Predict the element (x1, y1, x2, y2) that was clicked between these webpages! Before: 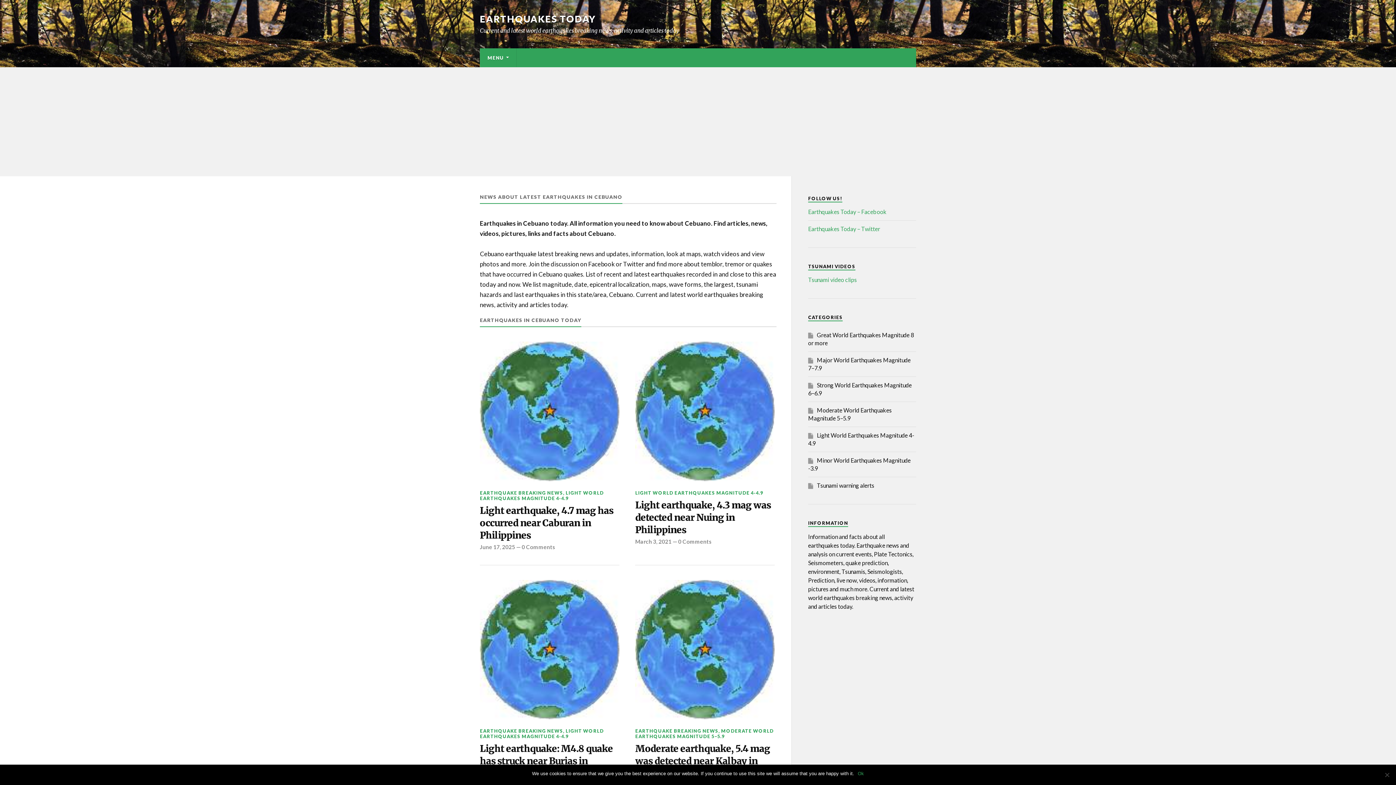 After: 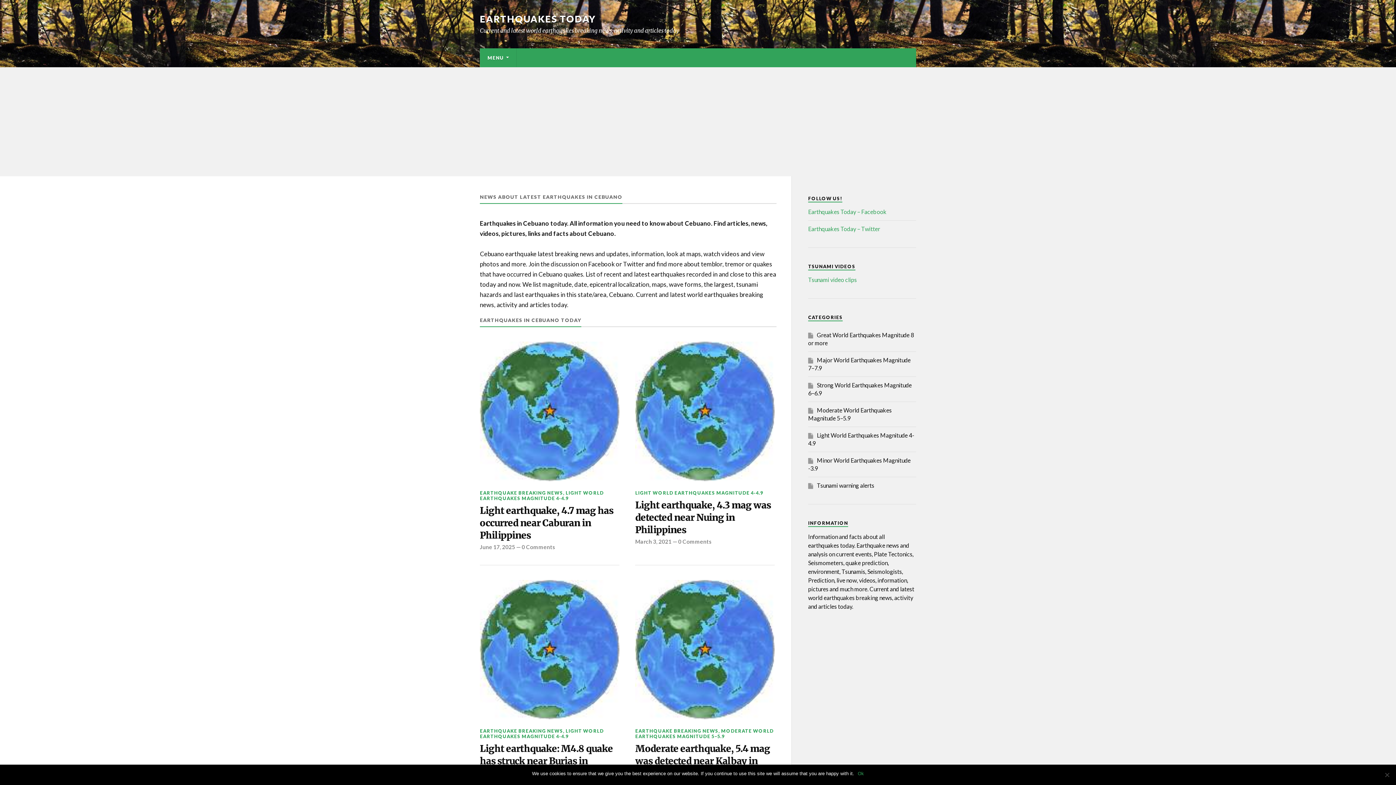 Action: bbox: (808, 208, 886, 215) label: Earthquakes Today – Facebook